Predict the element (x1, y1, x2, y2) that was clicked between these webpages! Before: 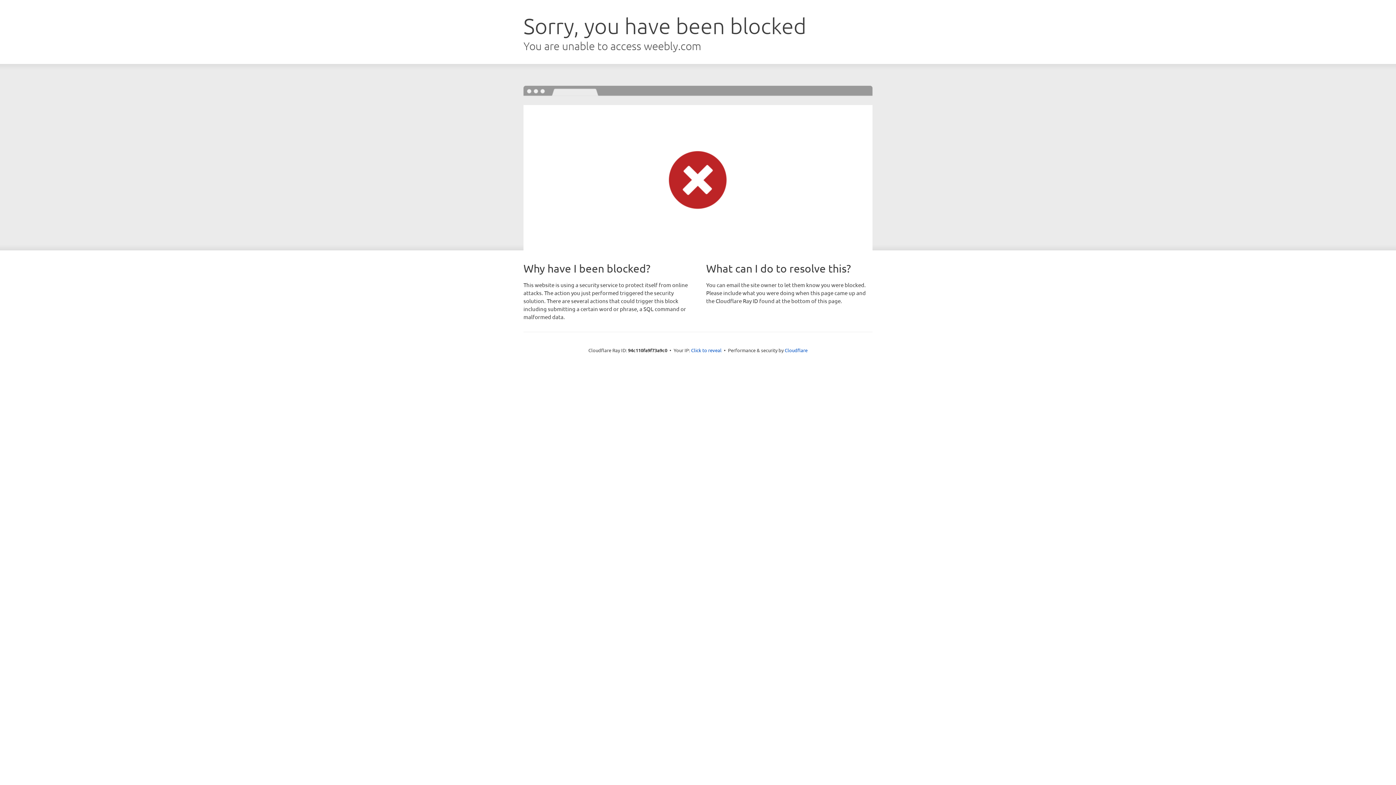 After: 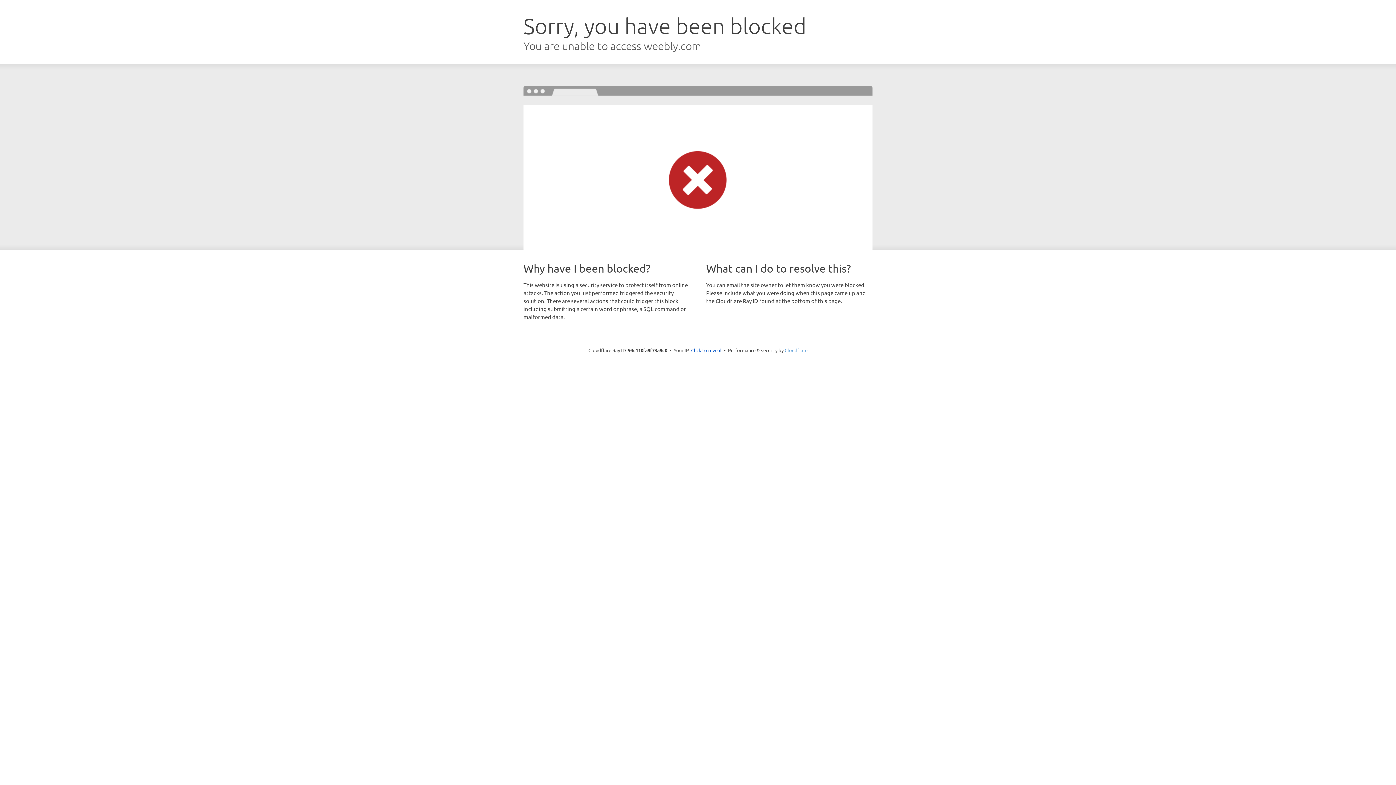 Action: label: Cloudflare bbox: (784, 347, 807, 353)